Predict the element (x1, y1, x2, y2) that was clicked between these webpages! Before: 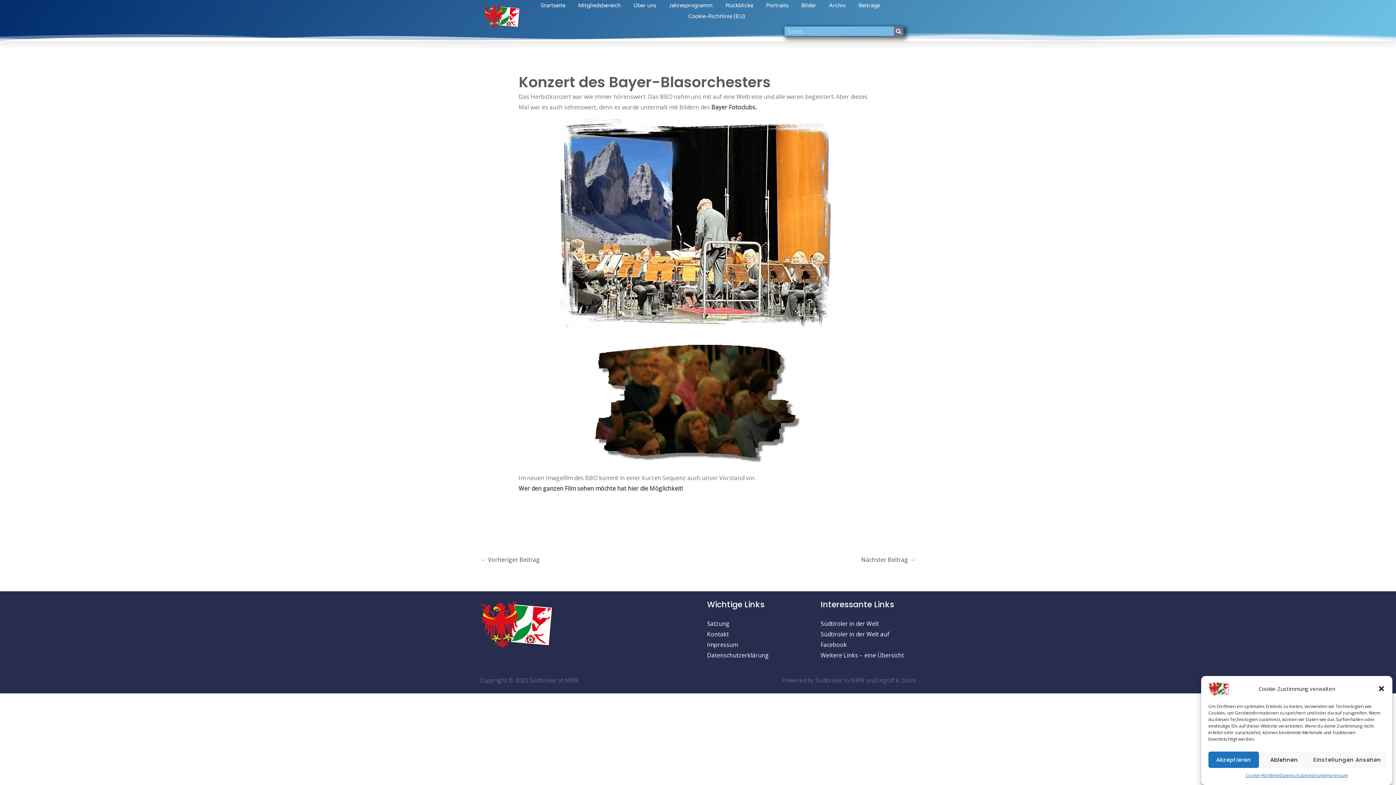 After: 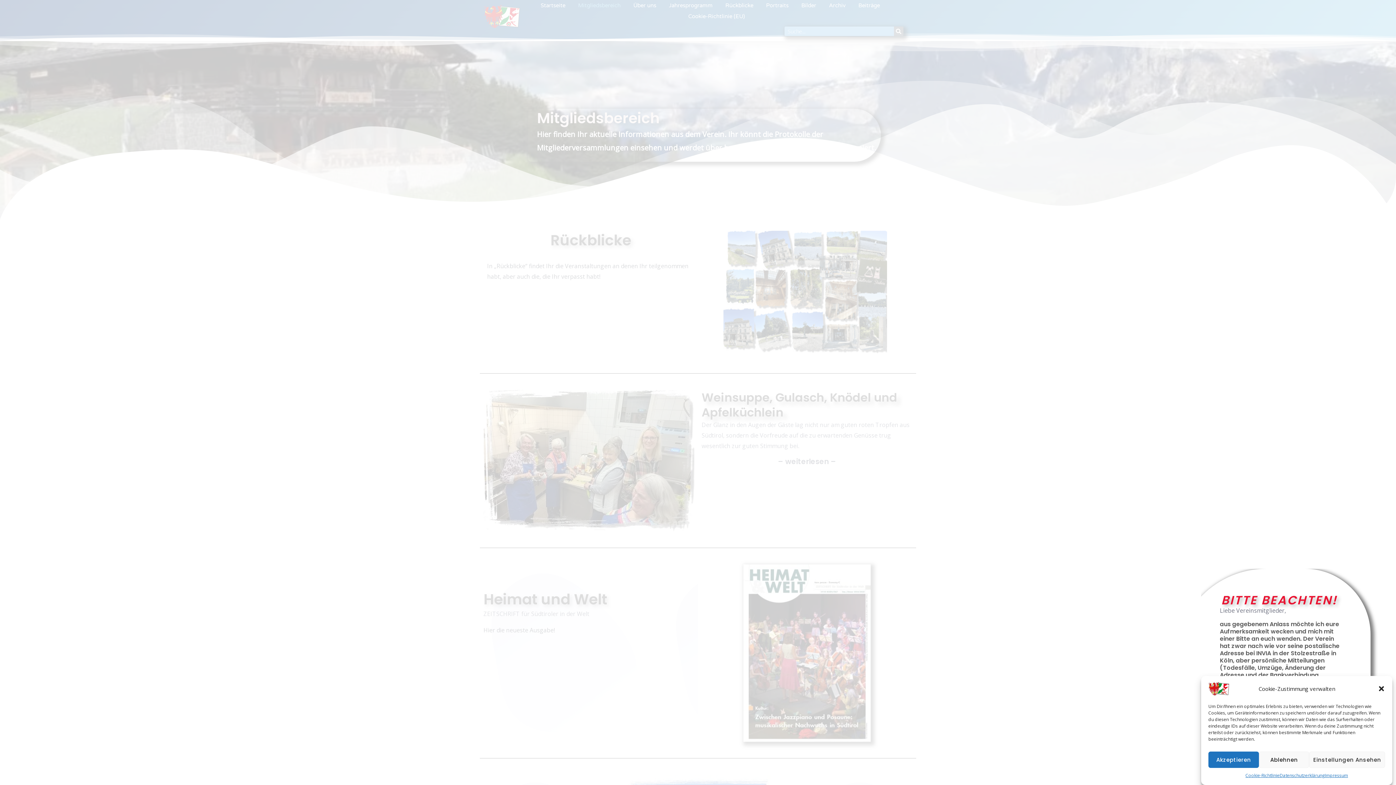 Action: label: Mitgliedsbereich bbox: (578, 0, 620, 10)